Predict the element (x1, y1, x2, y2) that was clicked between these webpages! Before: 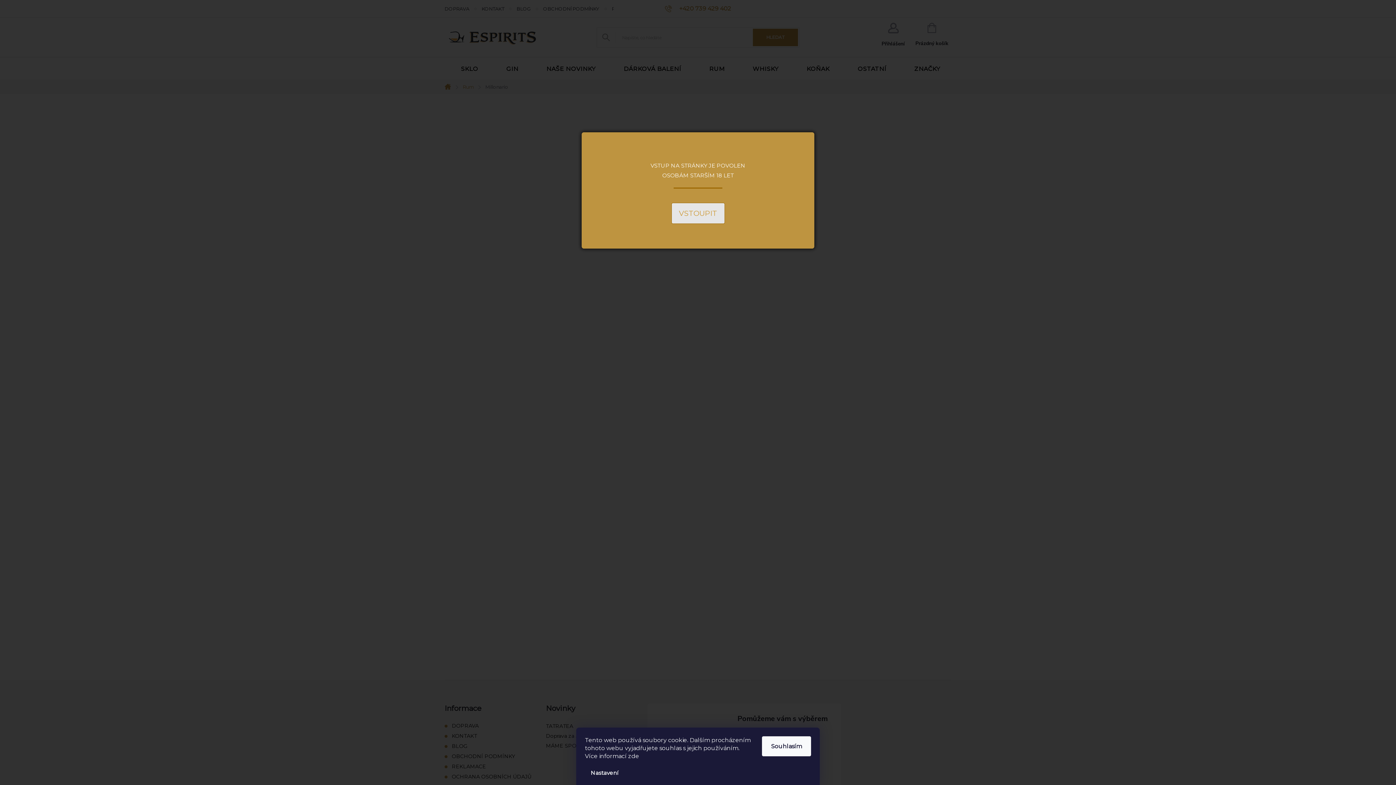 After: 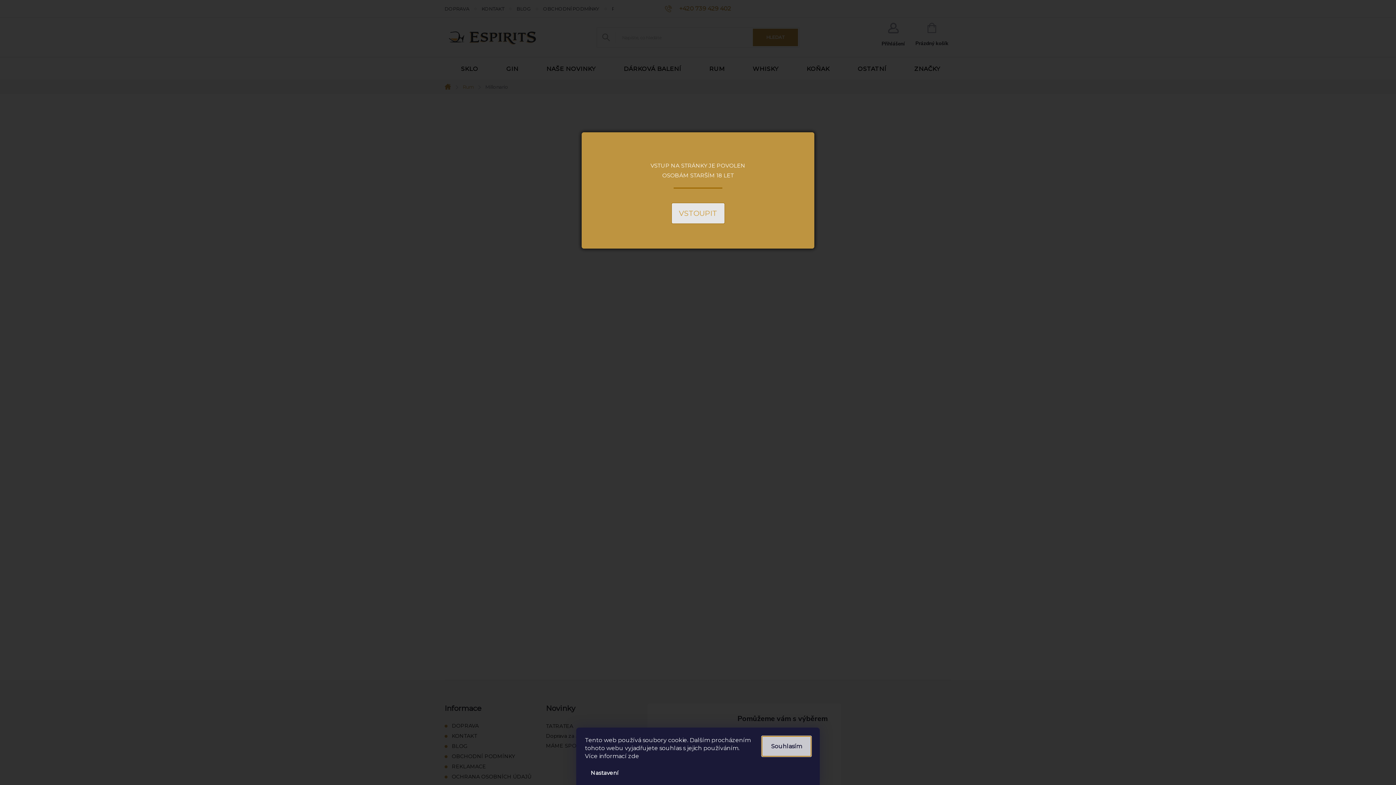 Action: label: Souhlasím bbox: (762, 736, 811, 756)